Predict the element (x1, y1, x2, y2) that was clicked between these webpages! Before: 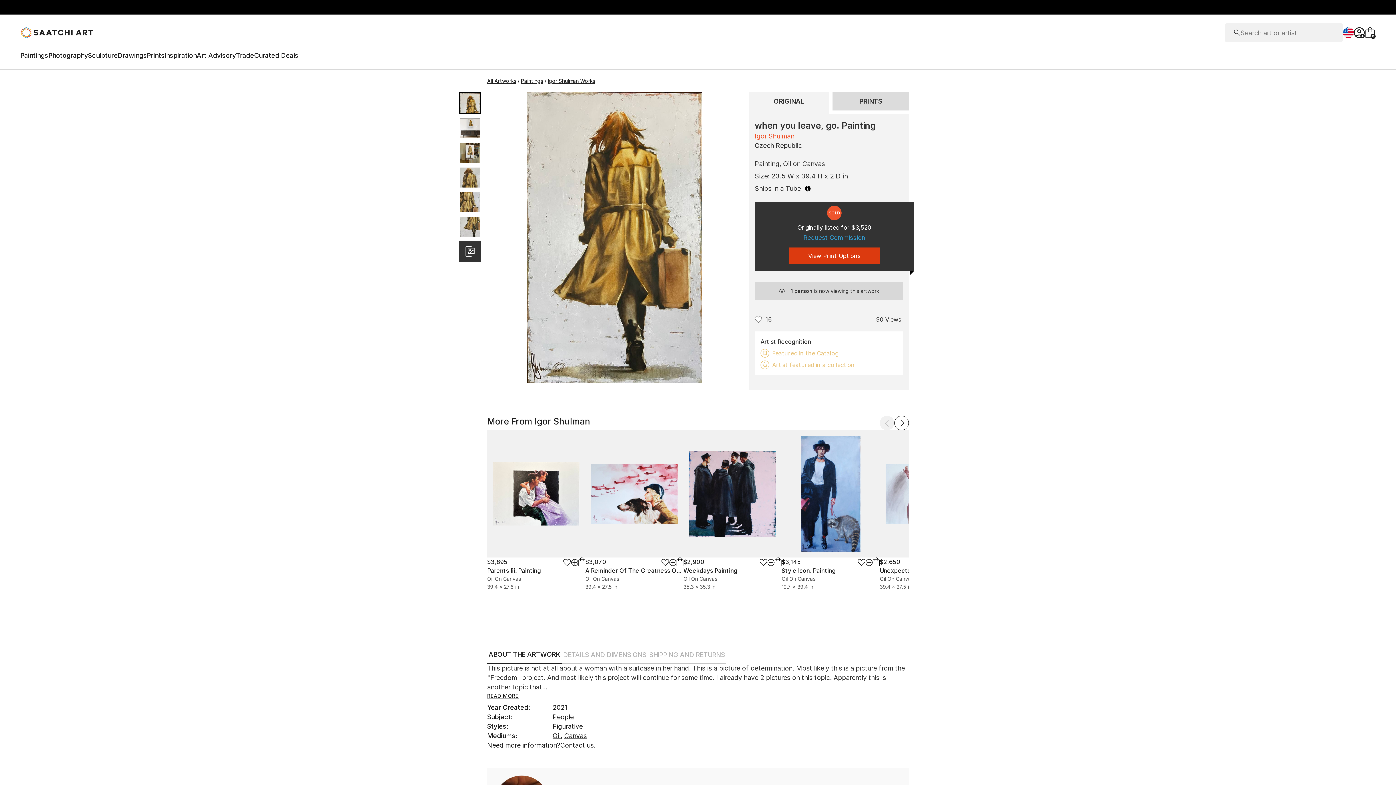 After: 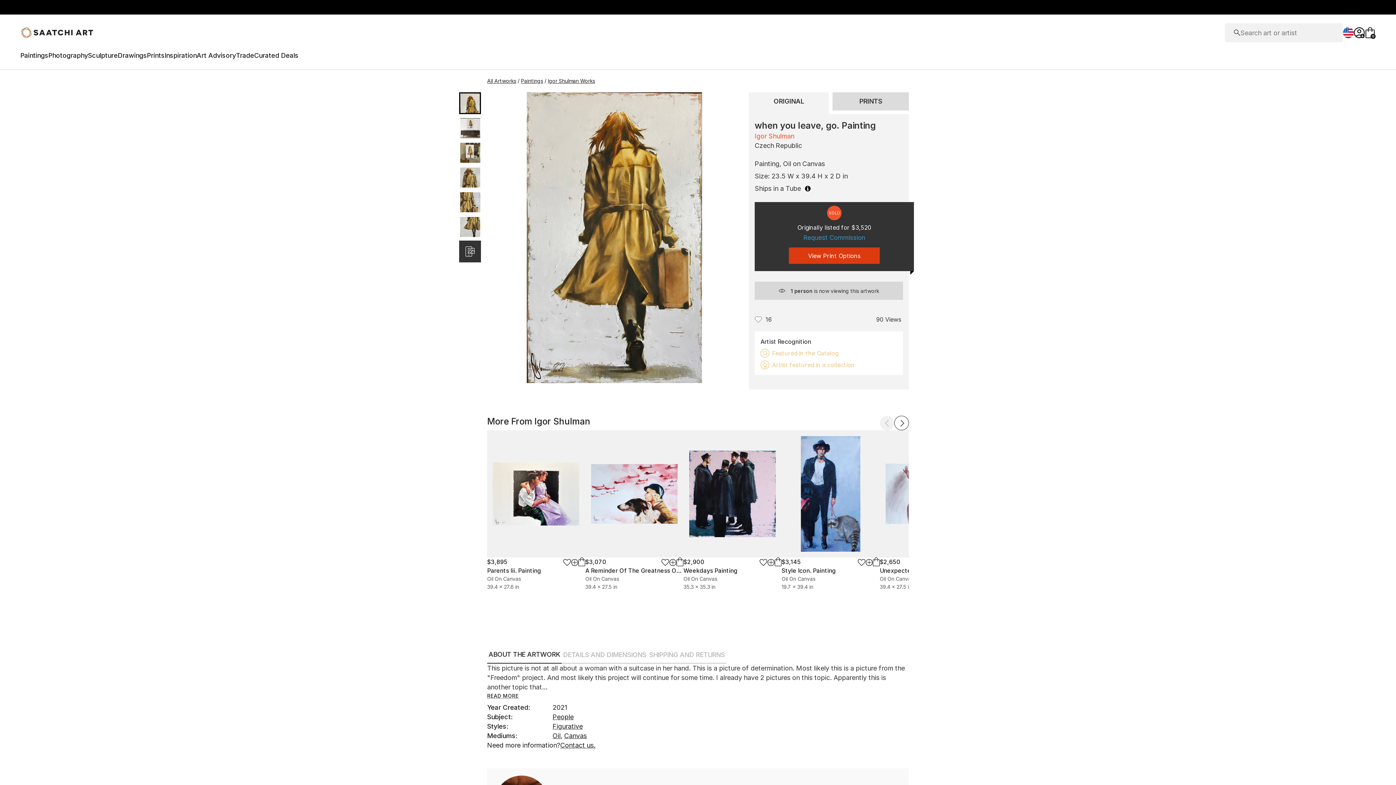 Action: label: Contact us. bbox: (560, 741, 595, 749)